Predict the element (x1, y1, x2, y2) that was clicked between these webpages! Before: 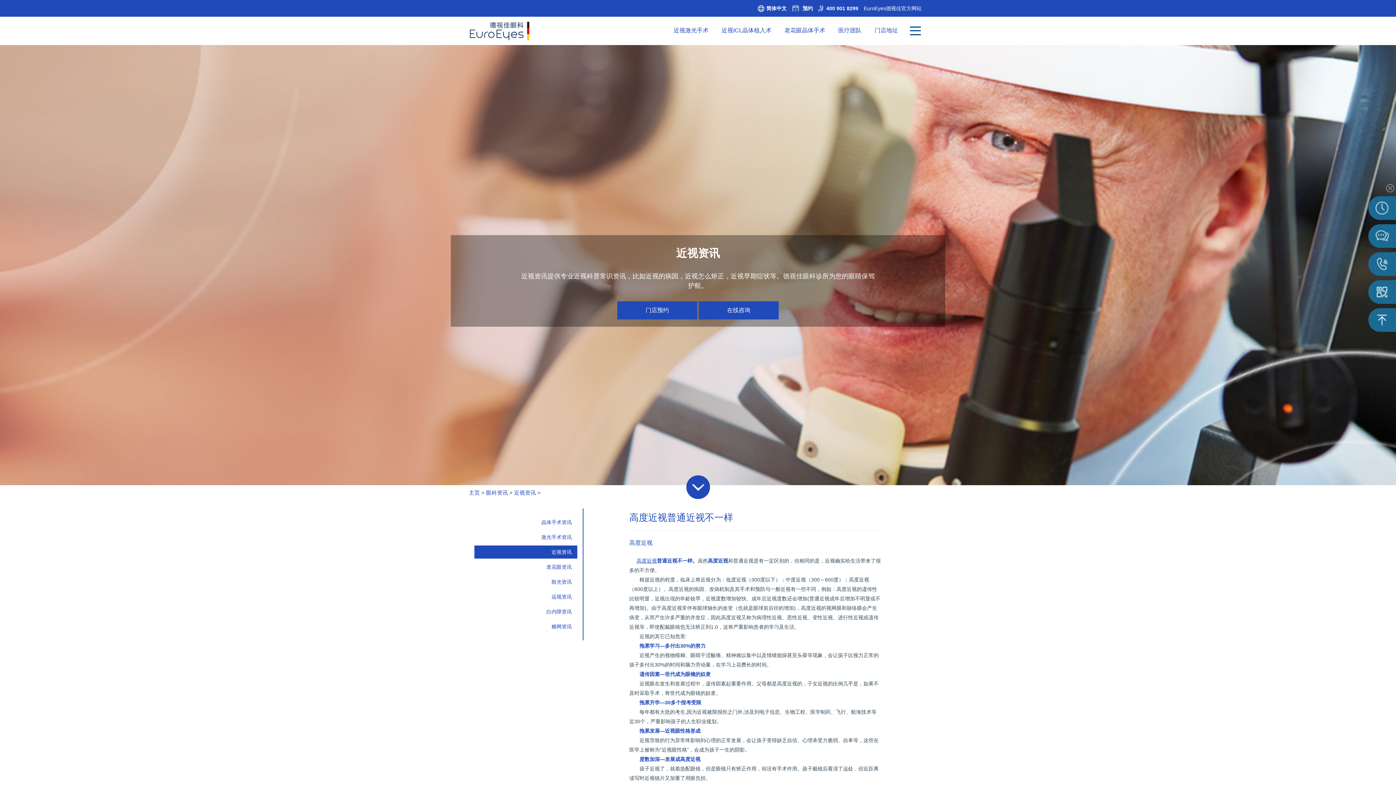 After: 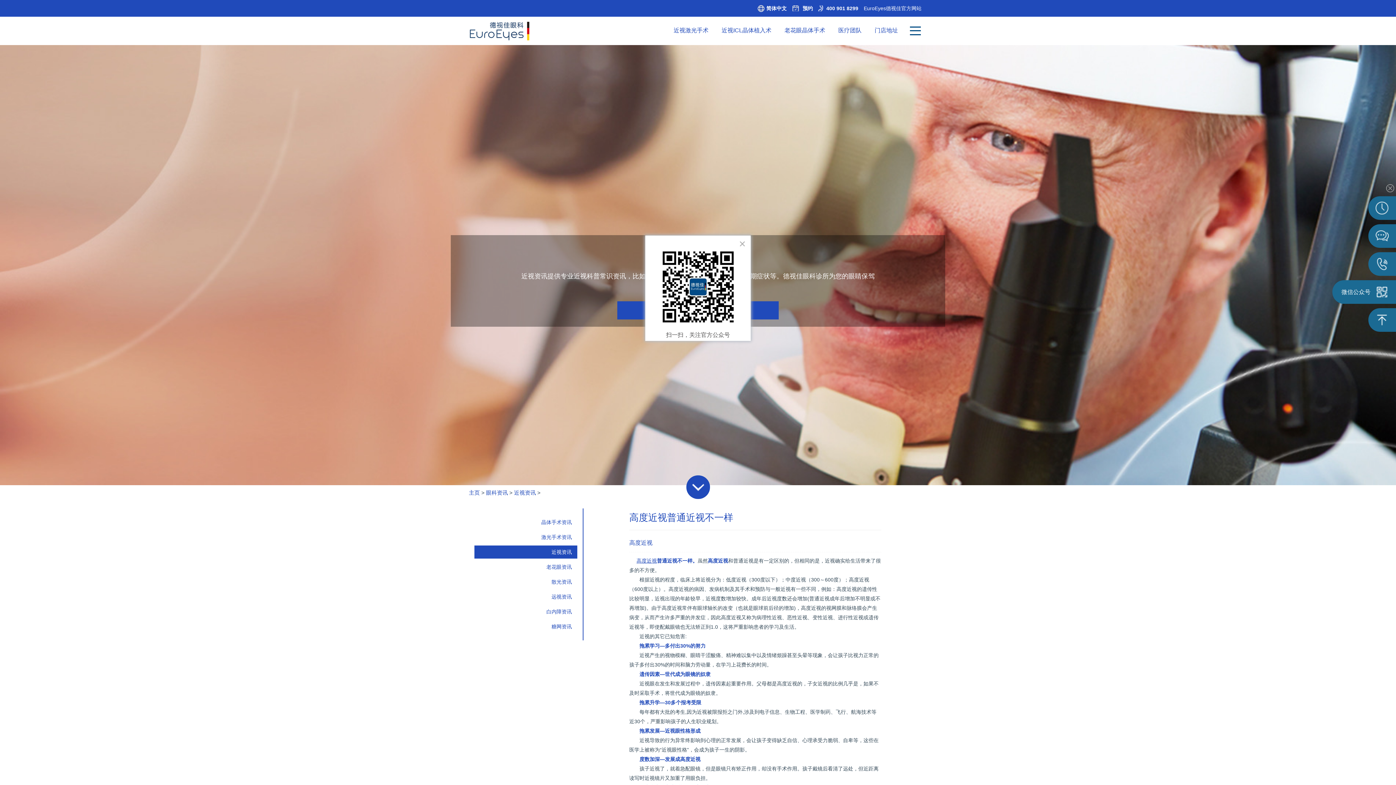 Action: bbox: (1368, 280, 1396, 304)